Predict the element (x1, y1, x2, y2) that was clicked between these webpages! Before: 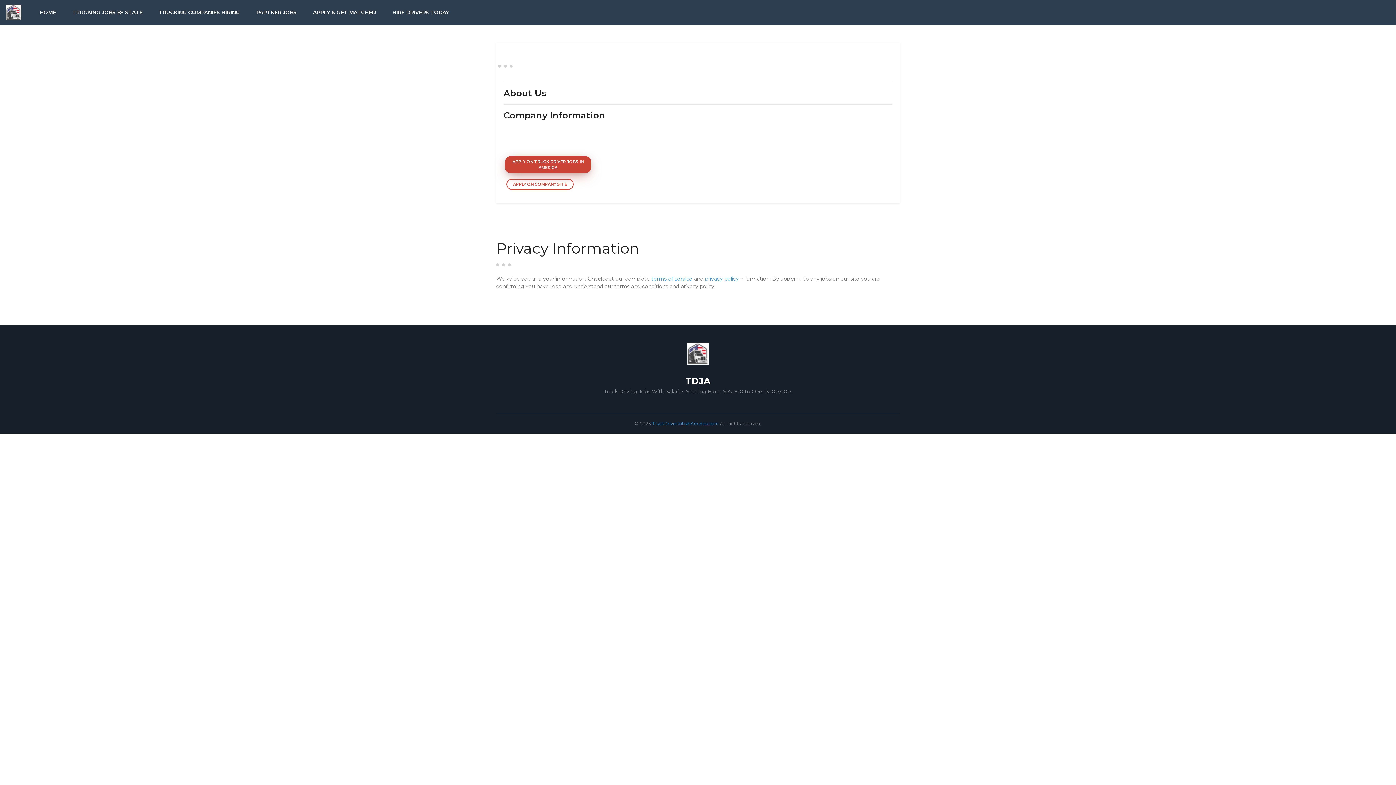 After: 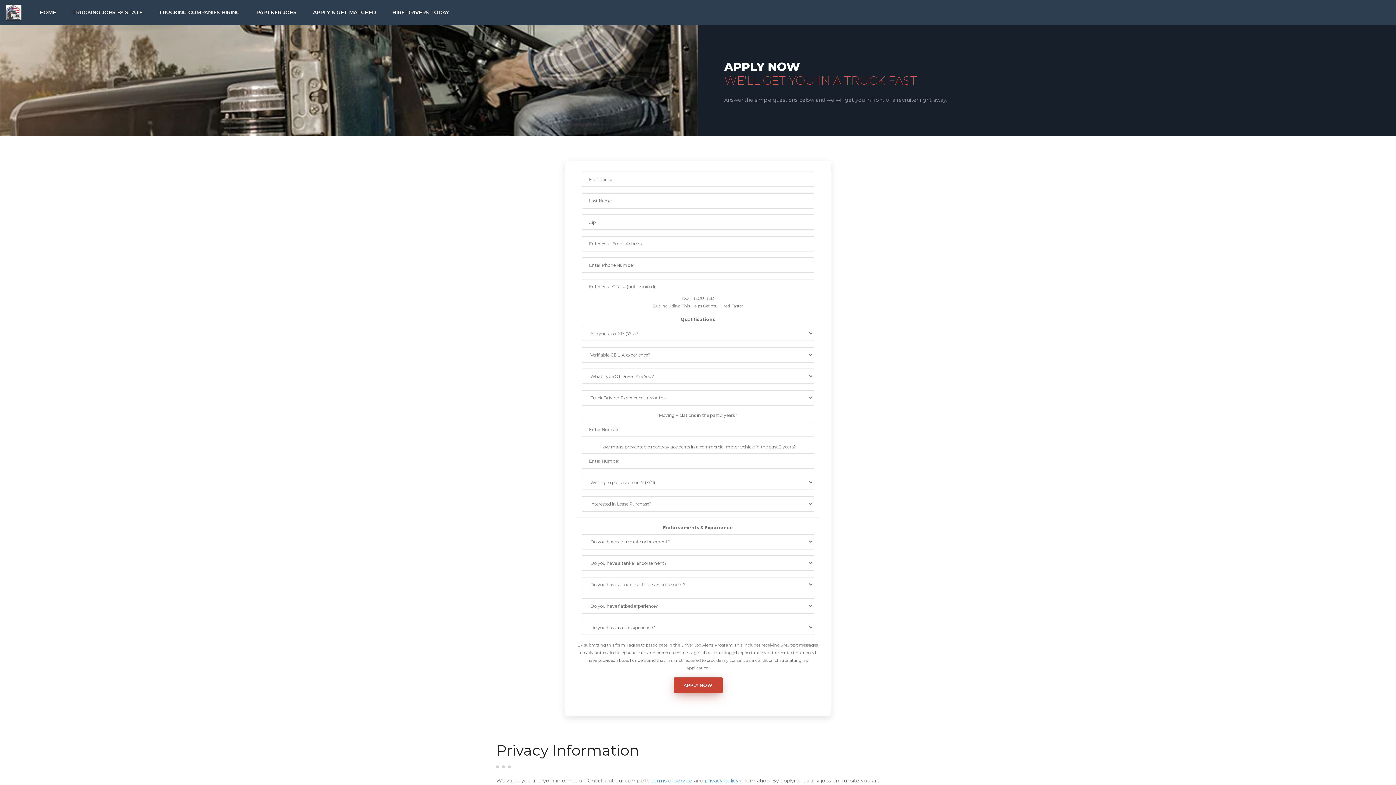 Action: bbox: (305, 4, 383, 20) label: APPLY & GET MATCHED